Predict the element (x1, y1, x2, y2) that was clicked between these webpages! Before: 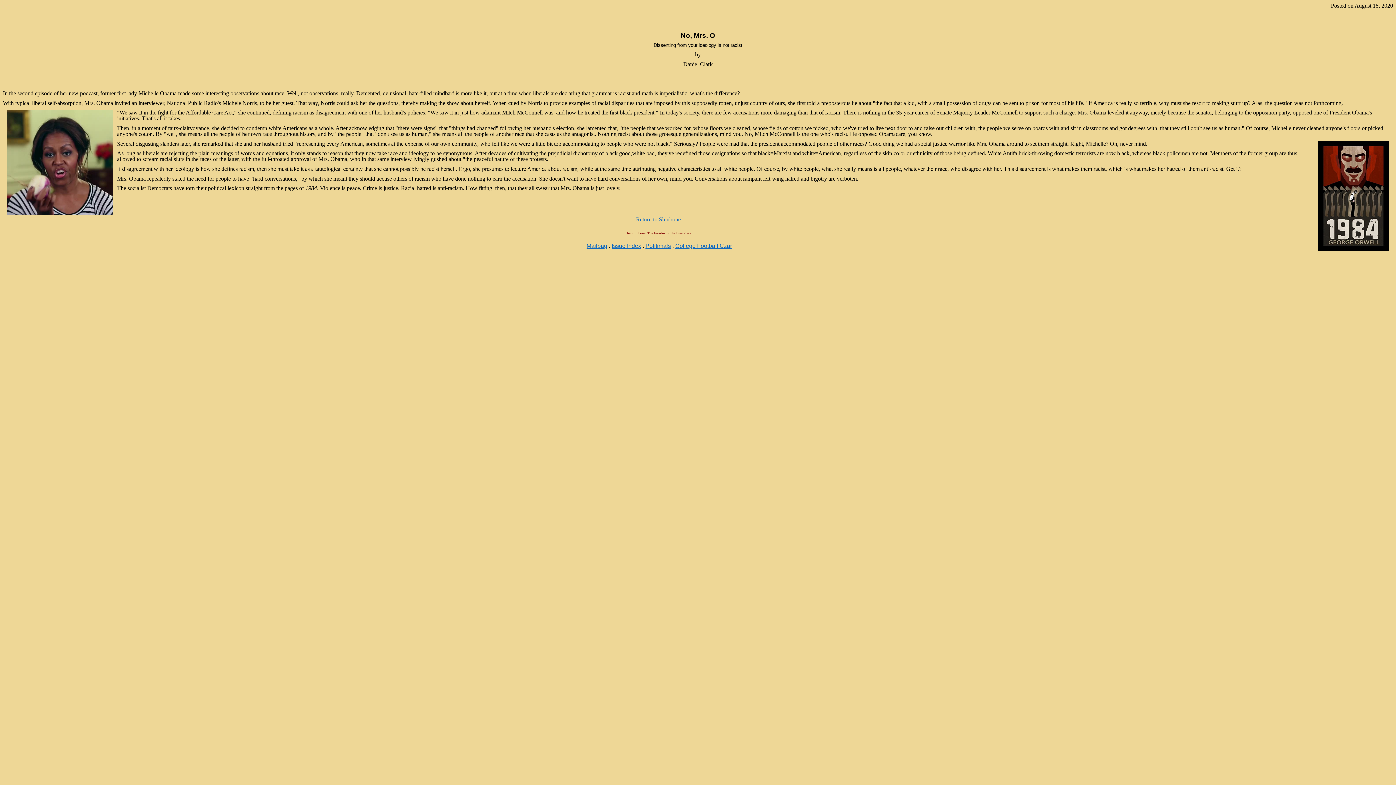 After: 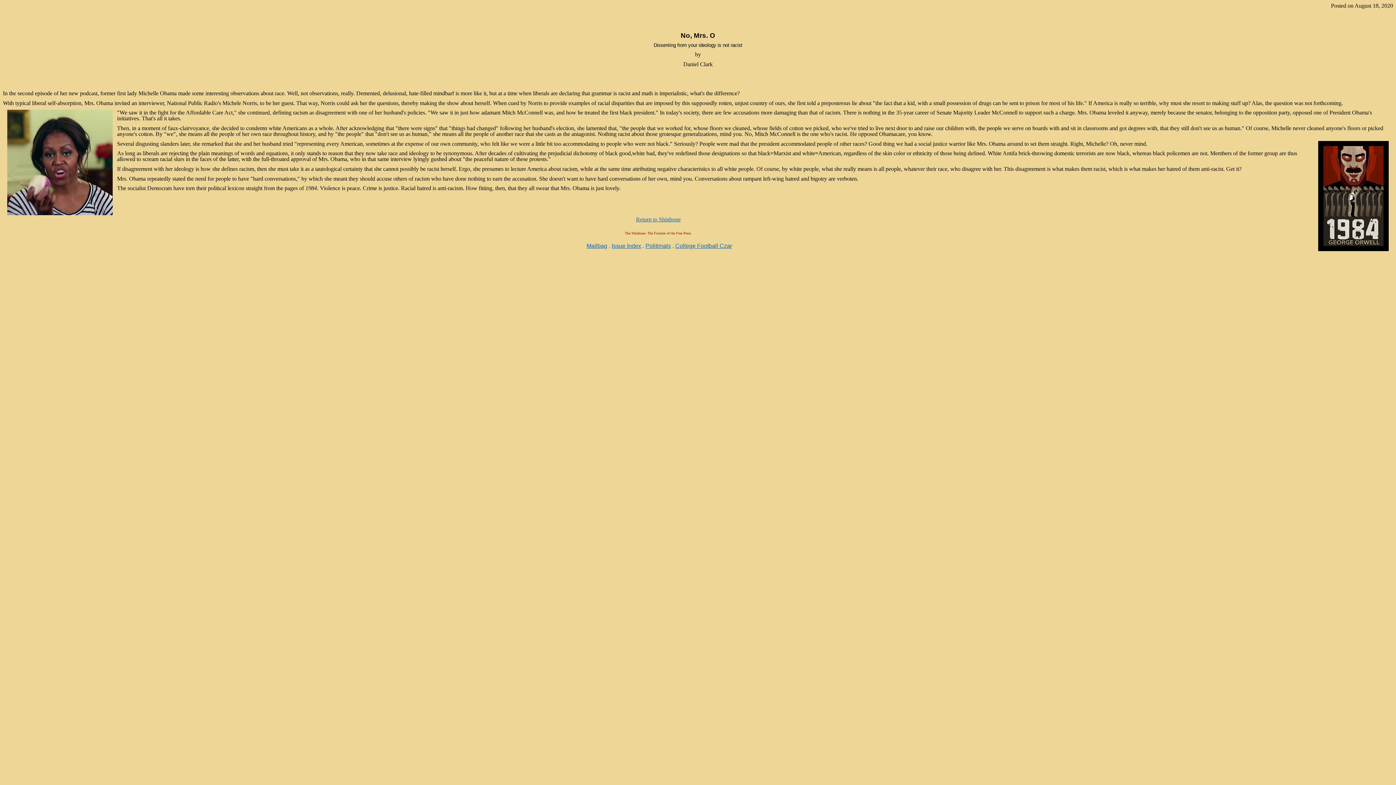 Action: bbox: (586, 243, 607, 249) label: Mailbag